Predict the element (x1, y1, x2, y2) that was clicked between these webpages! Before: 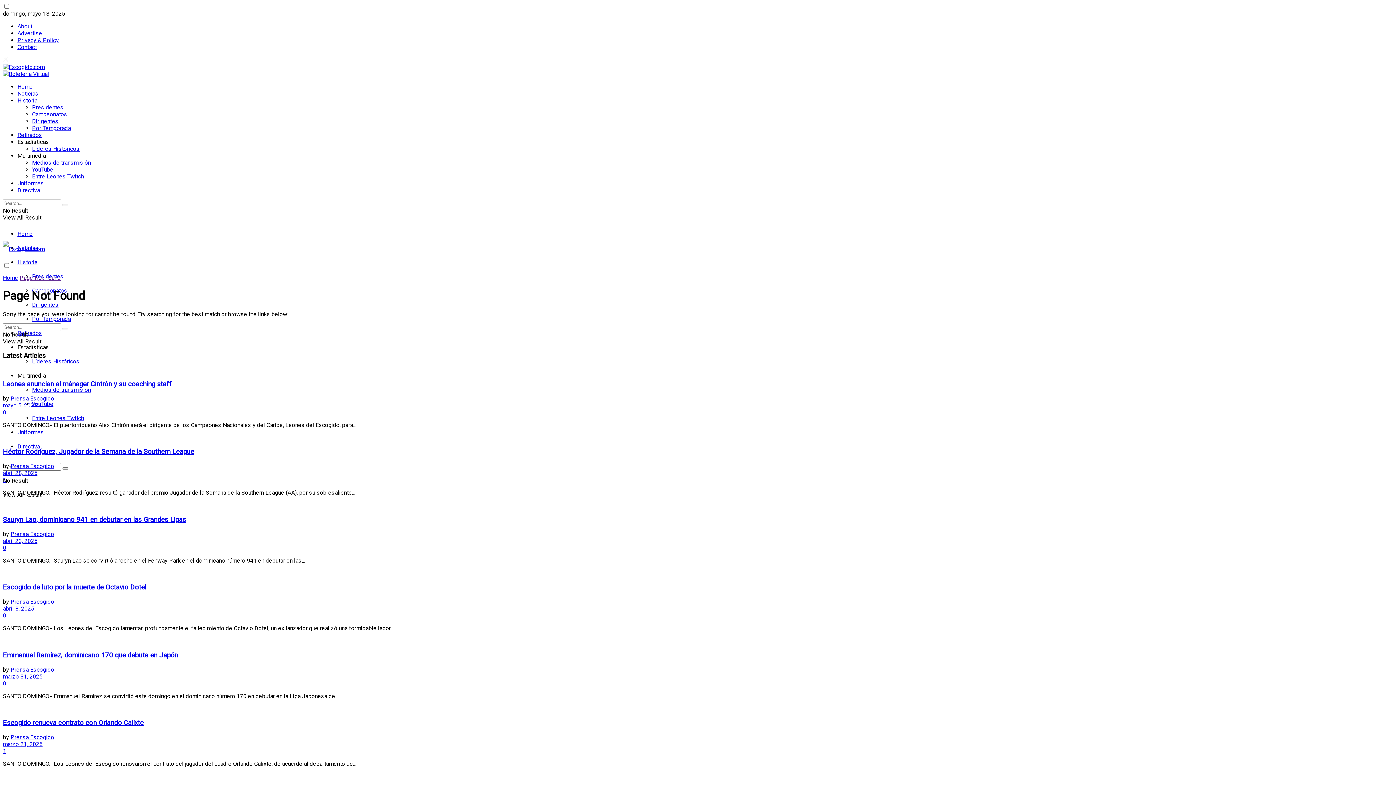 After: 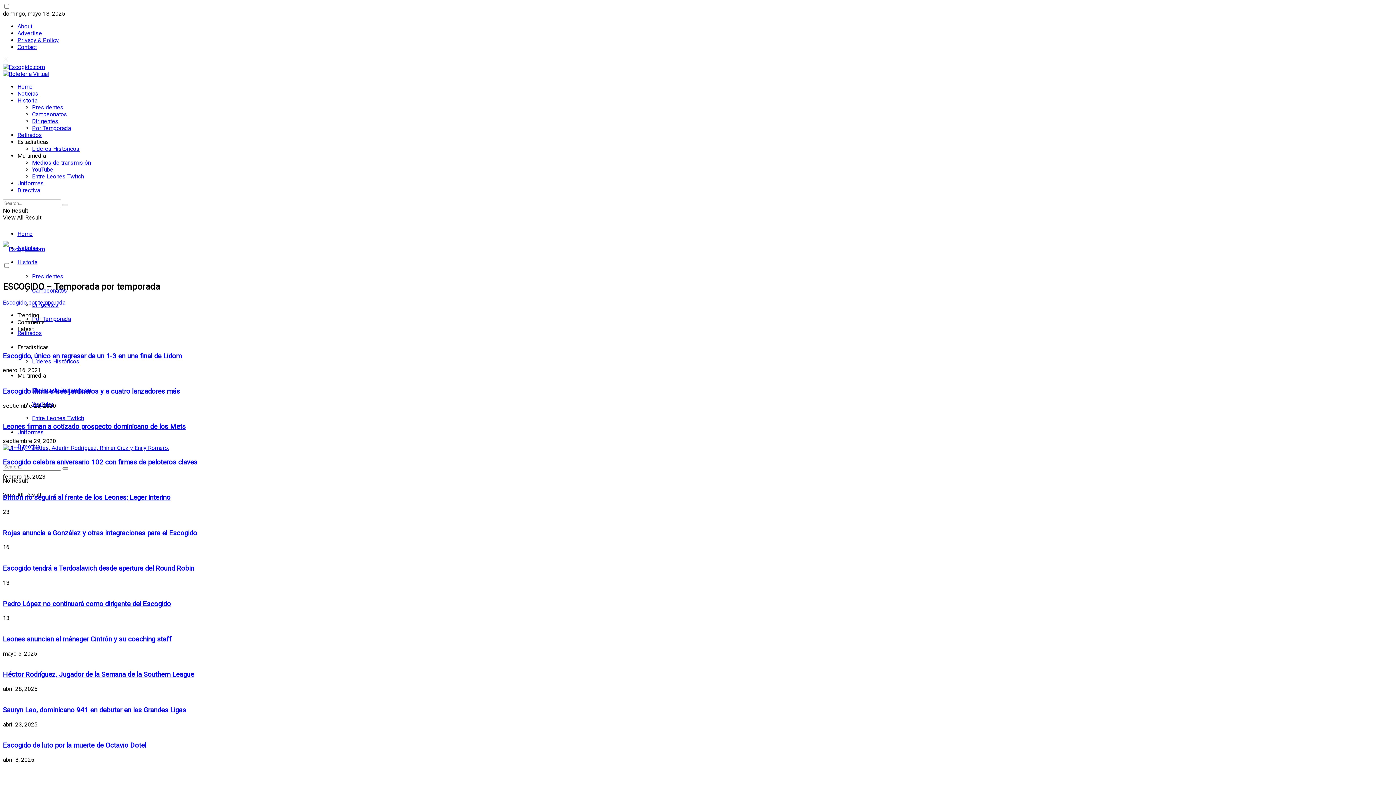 Action: label: Por Temporada bbox: (32, 315, 70, 322)